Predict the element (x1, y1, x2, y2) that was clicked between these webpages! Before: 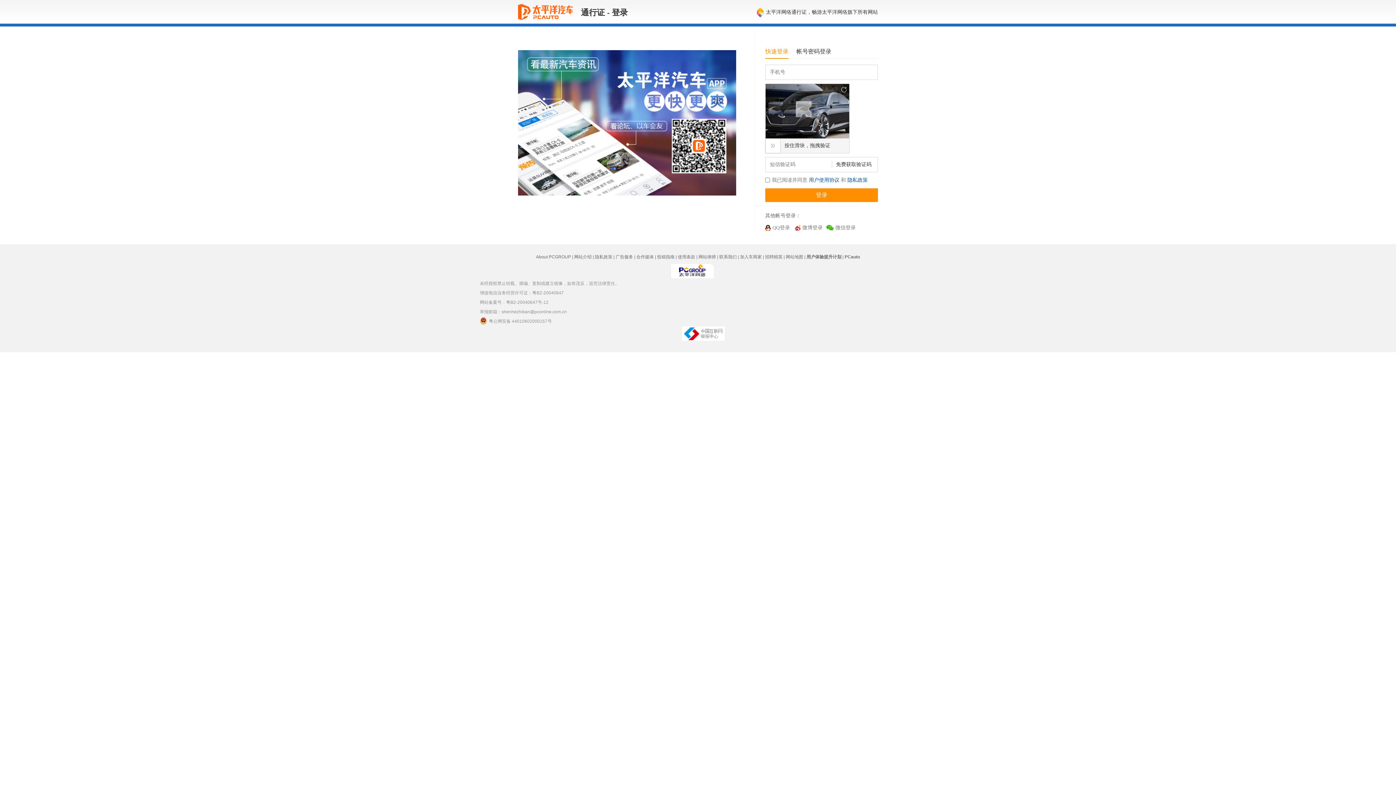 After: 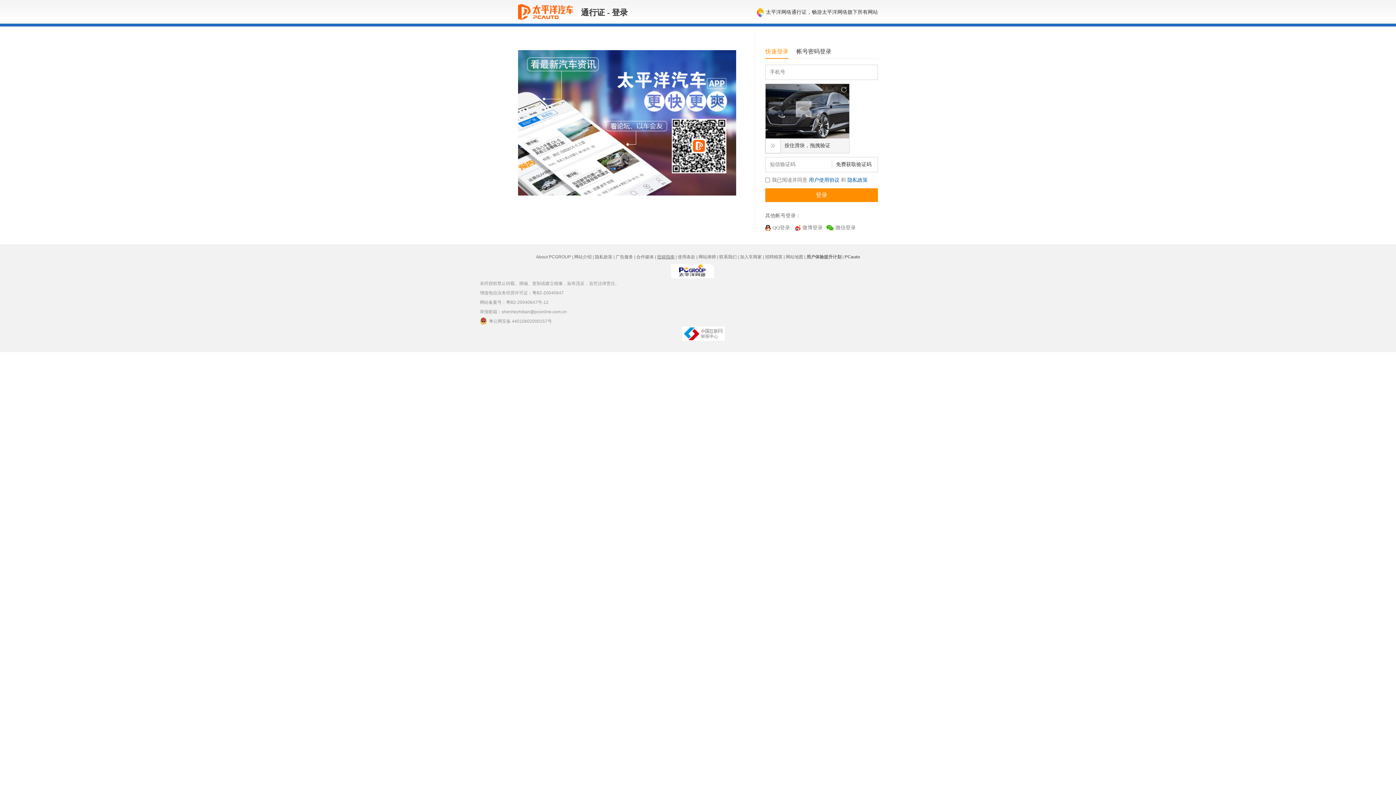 Action: bbox: (657, 254, 674, 259) label: 投稿指南